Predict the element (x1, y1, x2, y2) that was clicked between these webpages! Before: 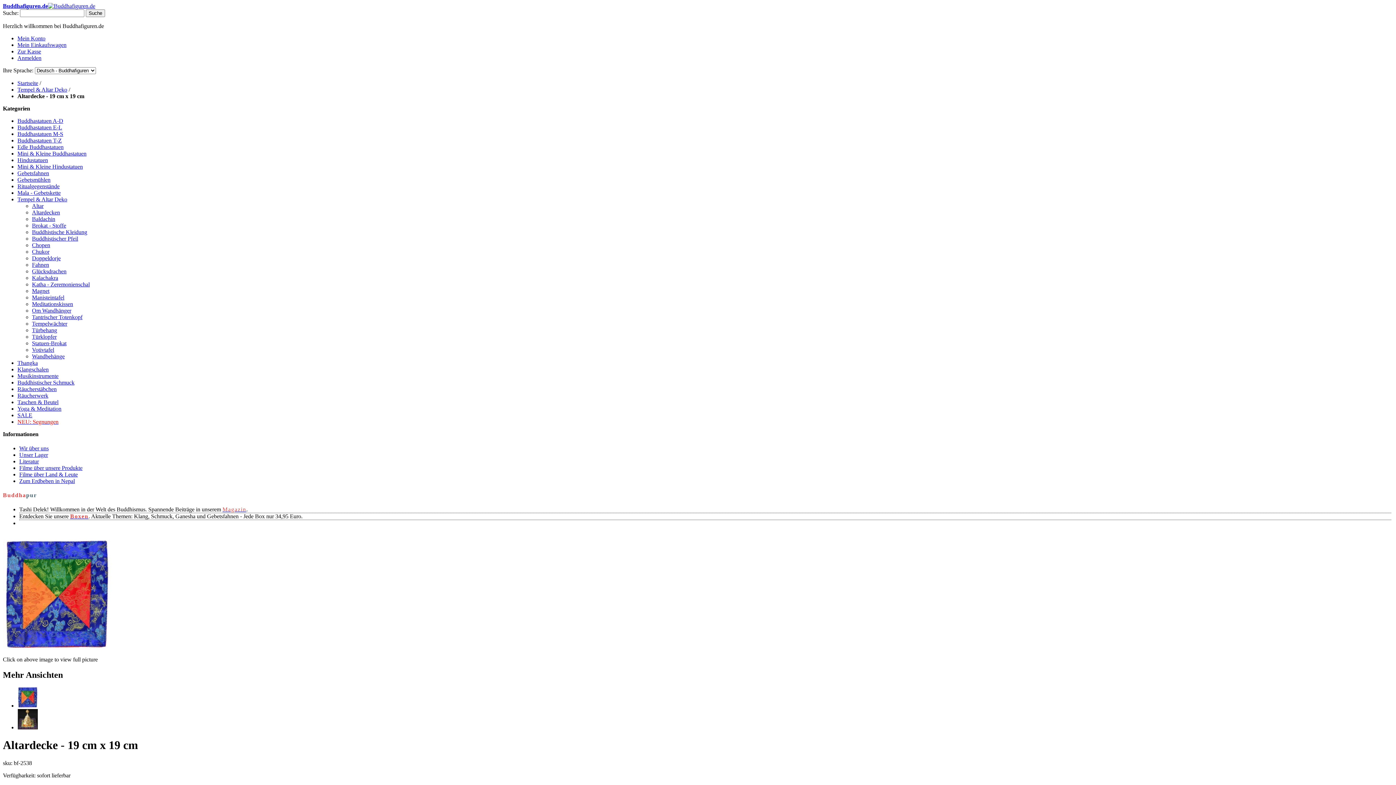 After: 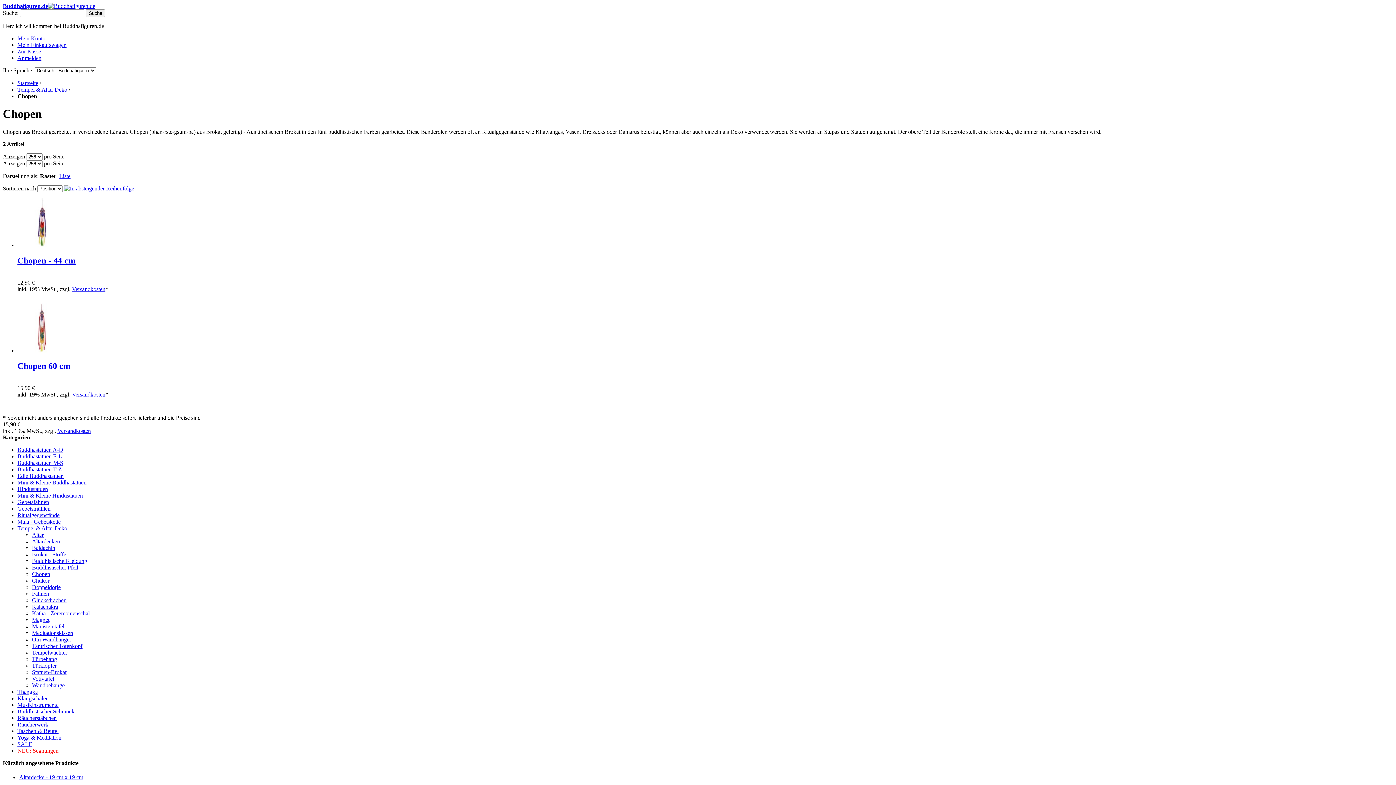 Action: label: Chopen bbox: (32, 242, 50, 248)